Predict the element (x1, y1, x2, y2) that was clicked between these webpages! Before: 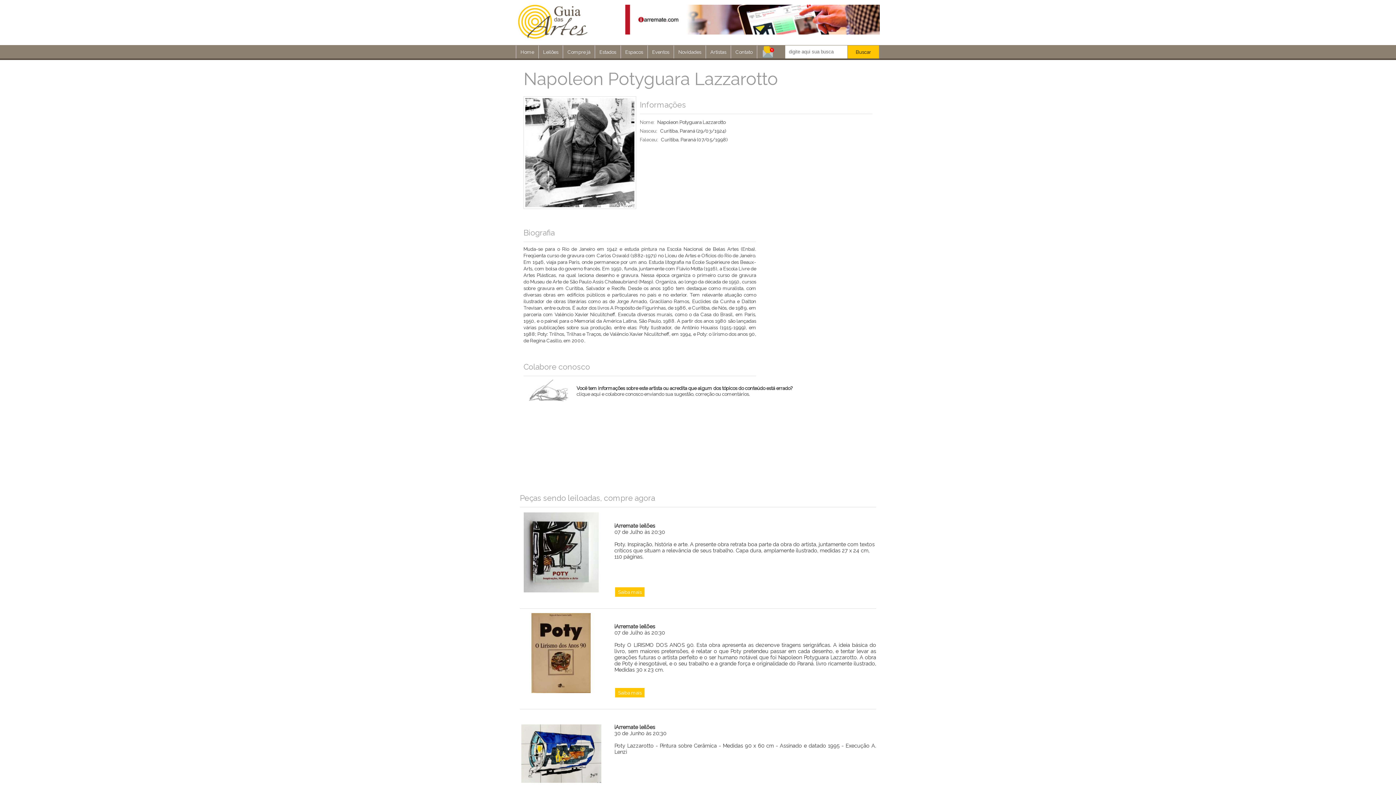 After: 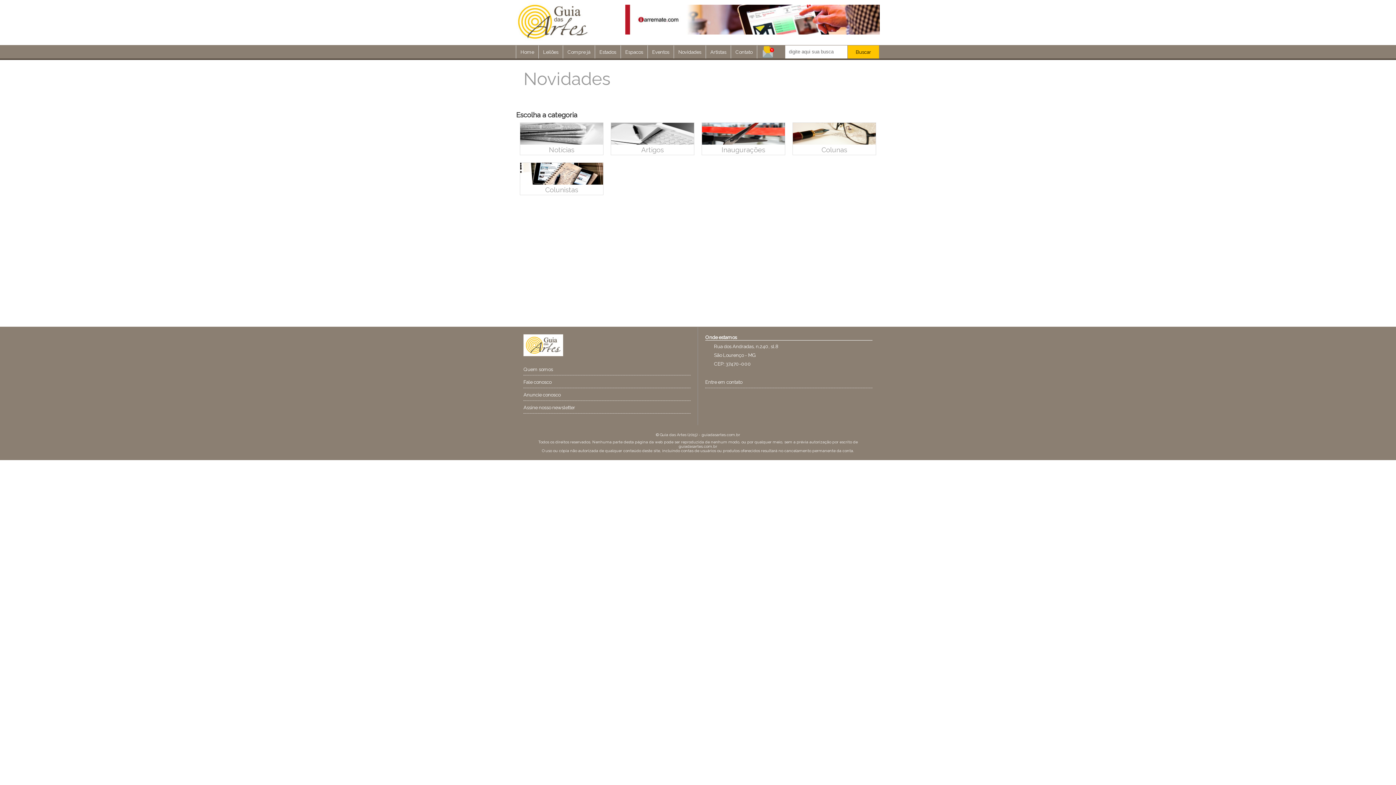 Action: label: Novidades bbox: (678, 49, 701, 54)